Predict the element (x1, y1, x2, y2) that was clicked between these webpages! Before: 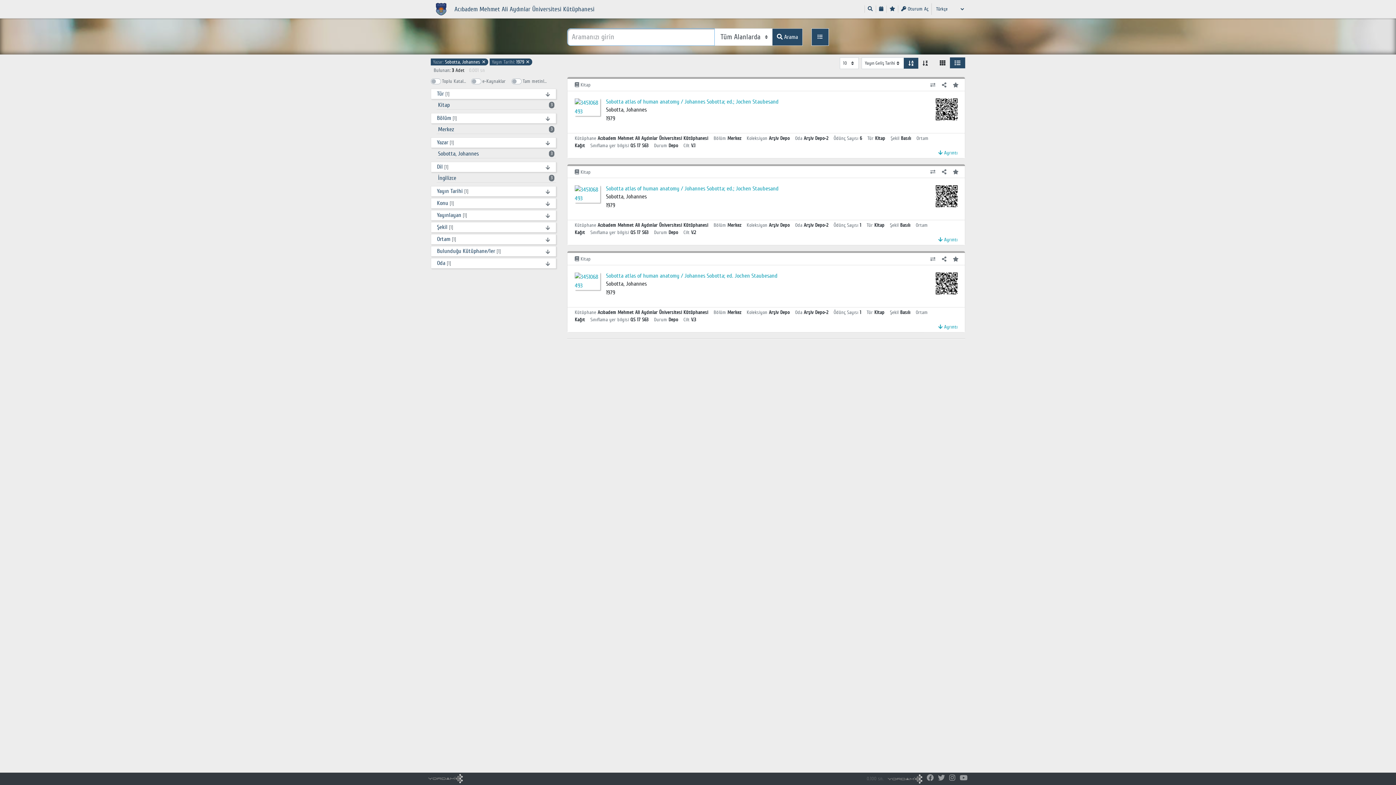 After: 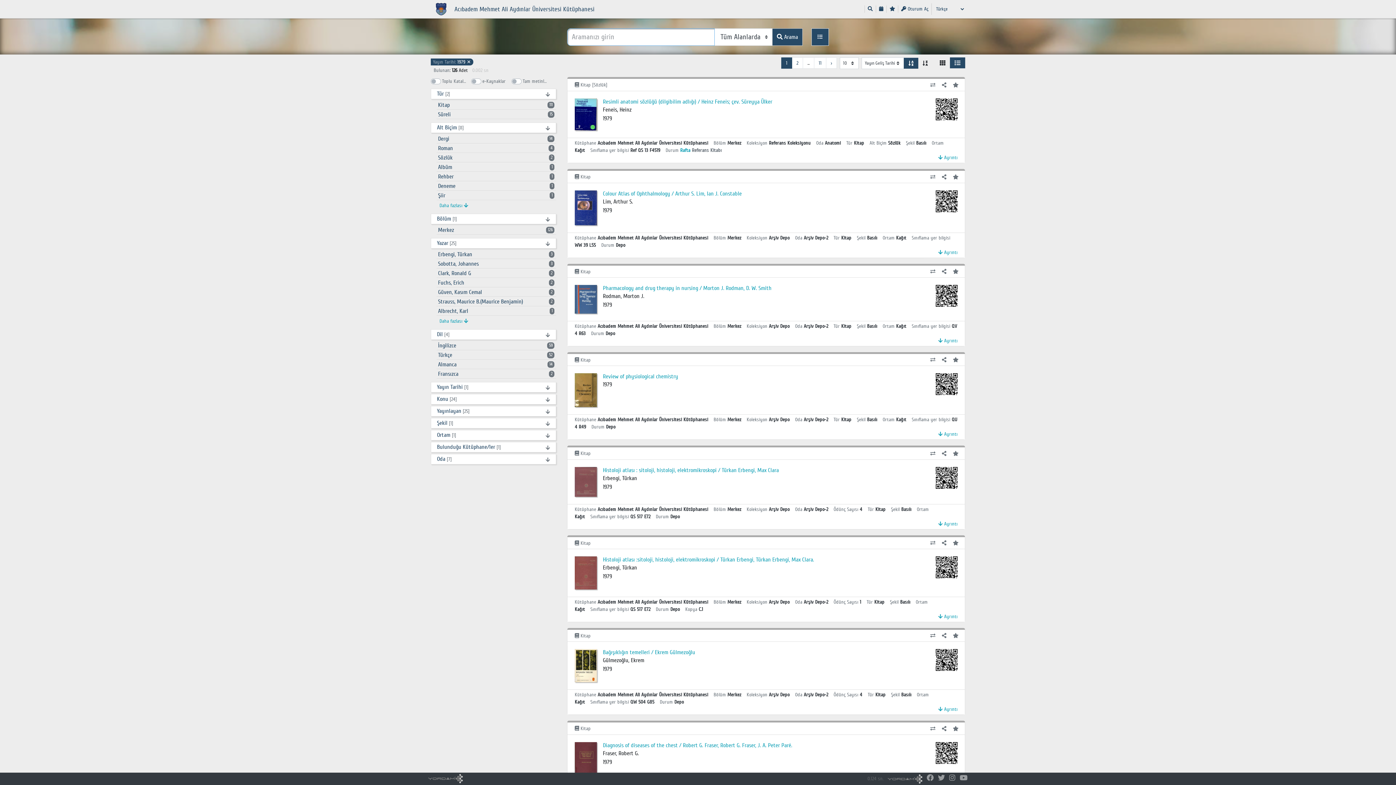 Action: label: Yazar: Sobotta, Johannes ✕ bbox: (433, 58, 486, 65)